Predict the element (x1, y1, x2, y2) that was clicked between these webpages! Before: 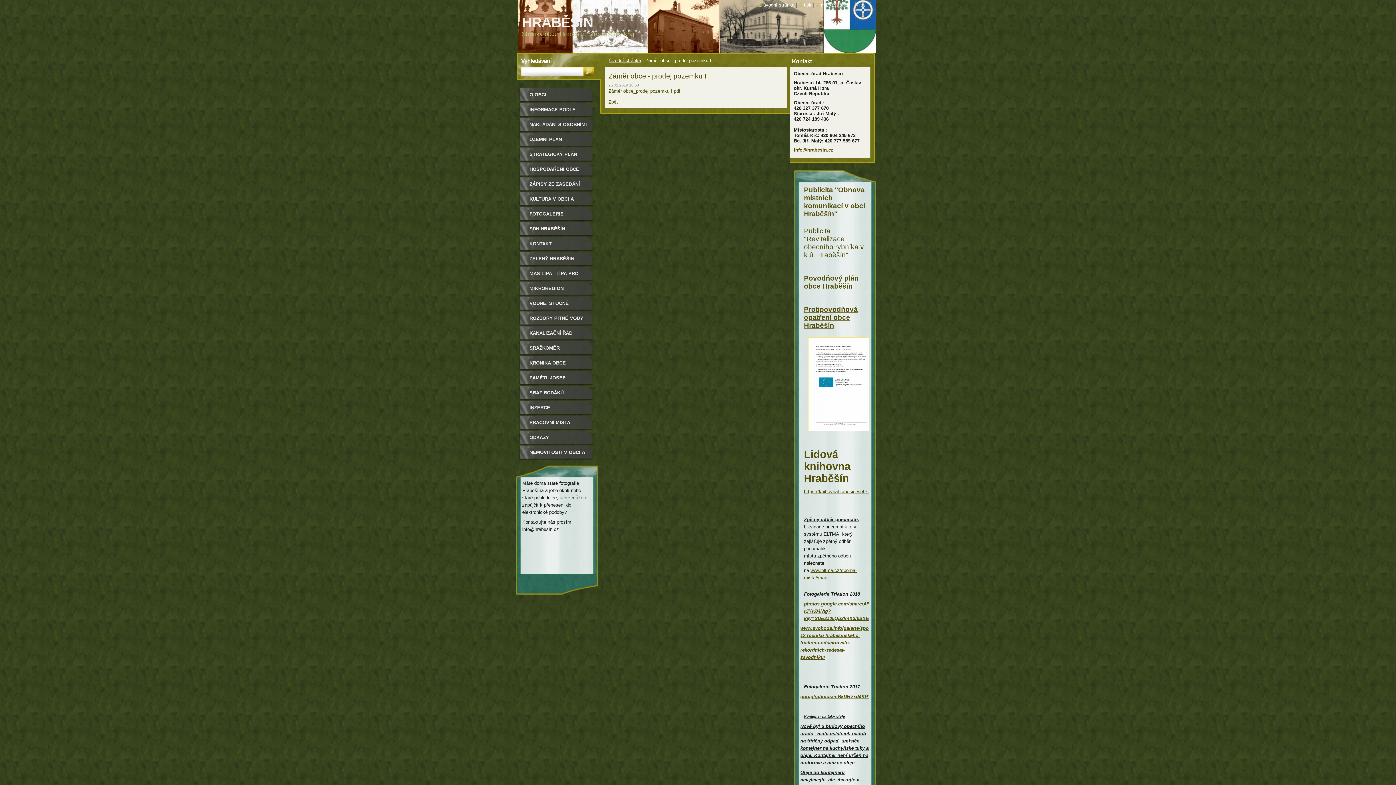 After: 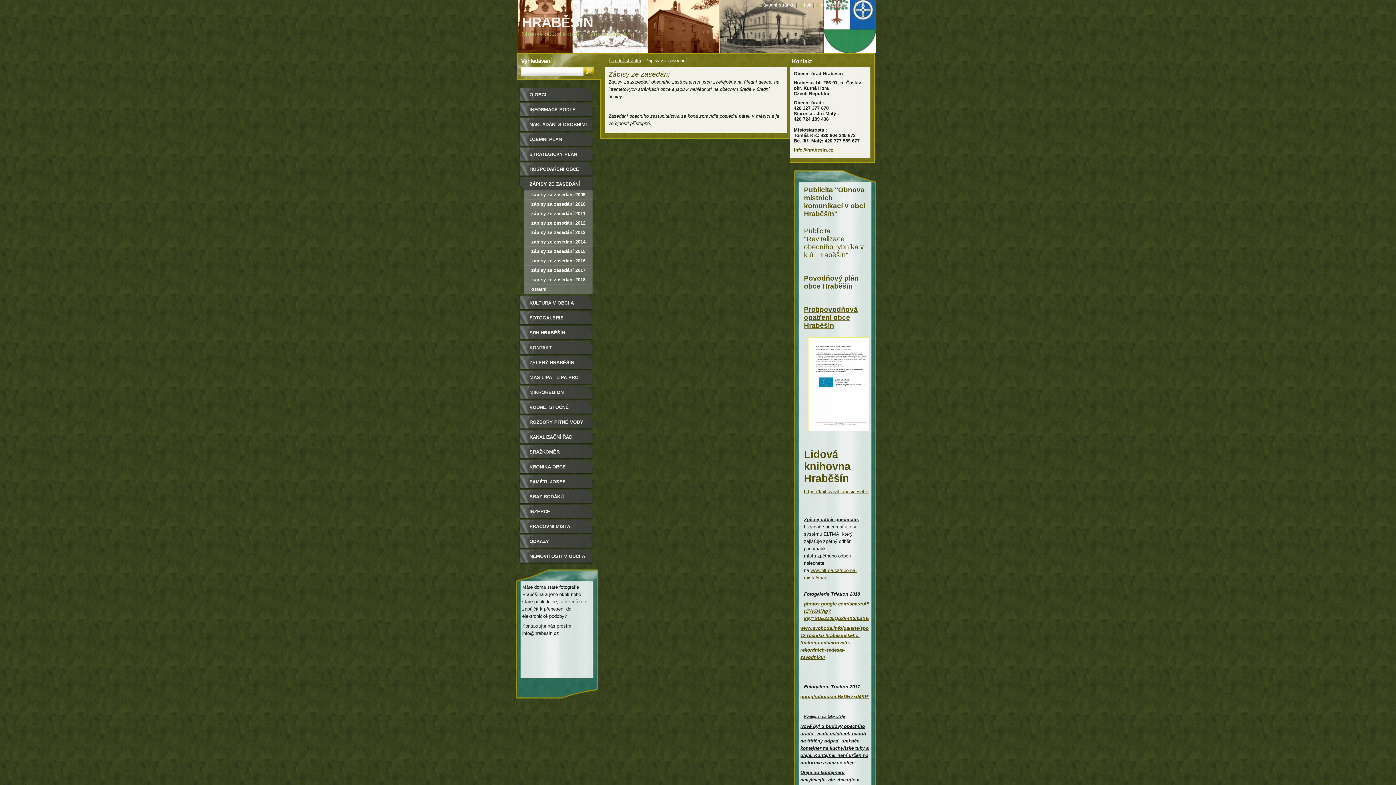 Action: label: ZÁPISY ZE ZASEDÁNÍ bbox: (518, 177, 595, 192)